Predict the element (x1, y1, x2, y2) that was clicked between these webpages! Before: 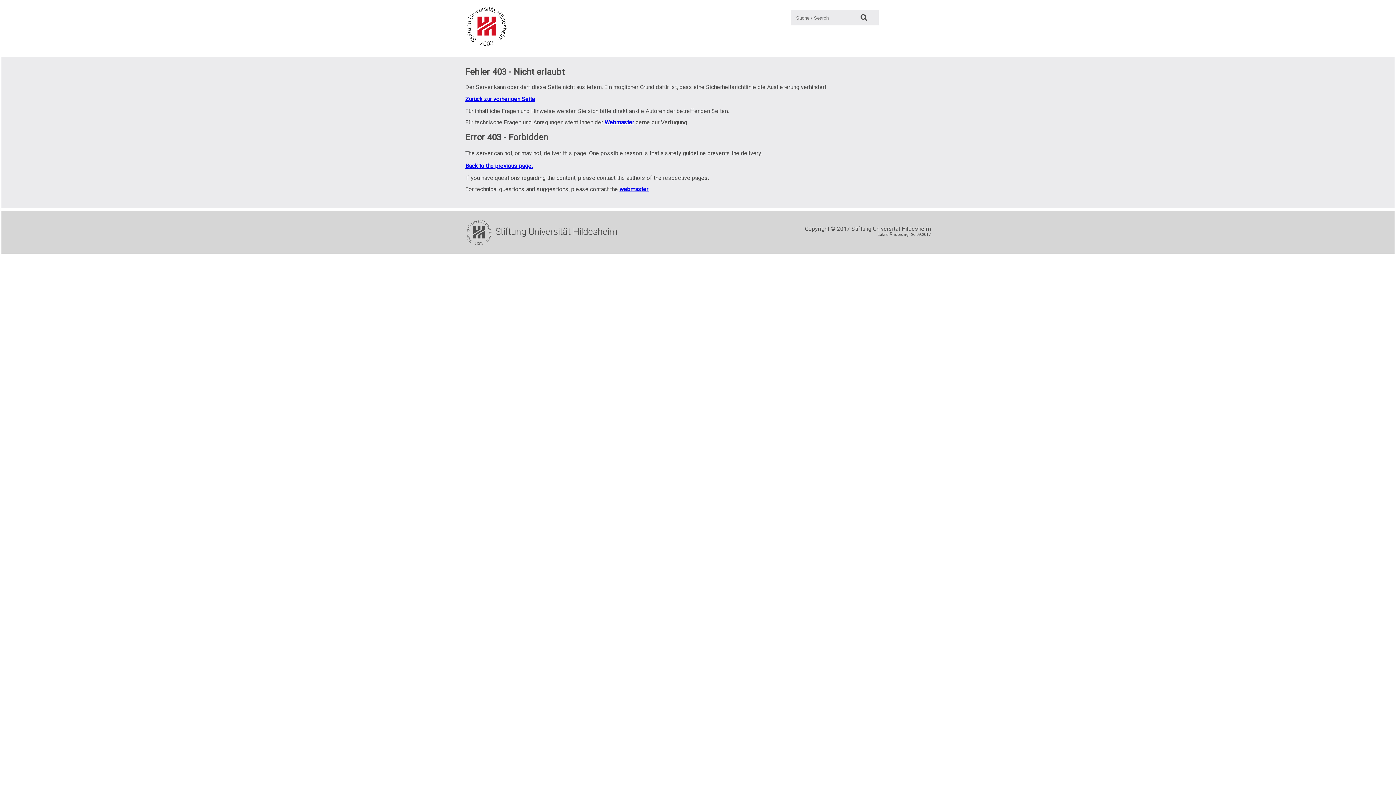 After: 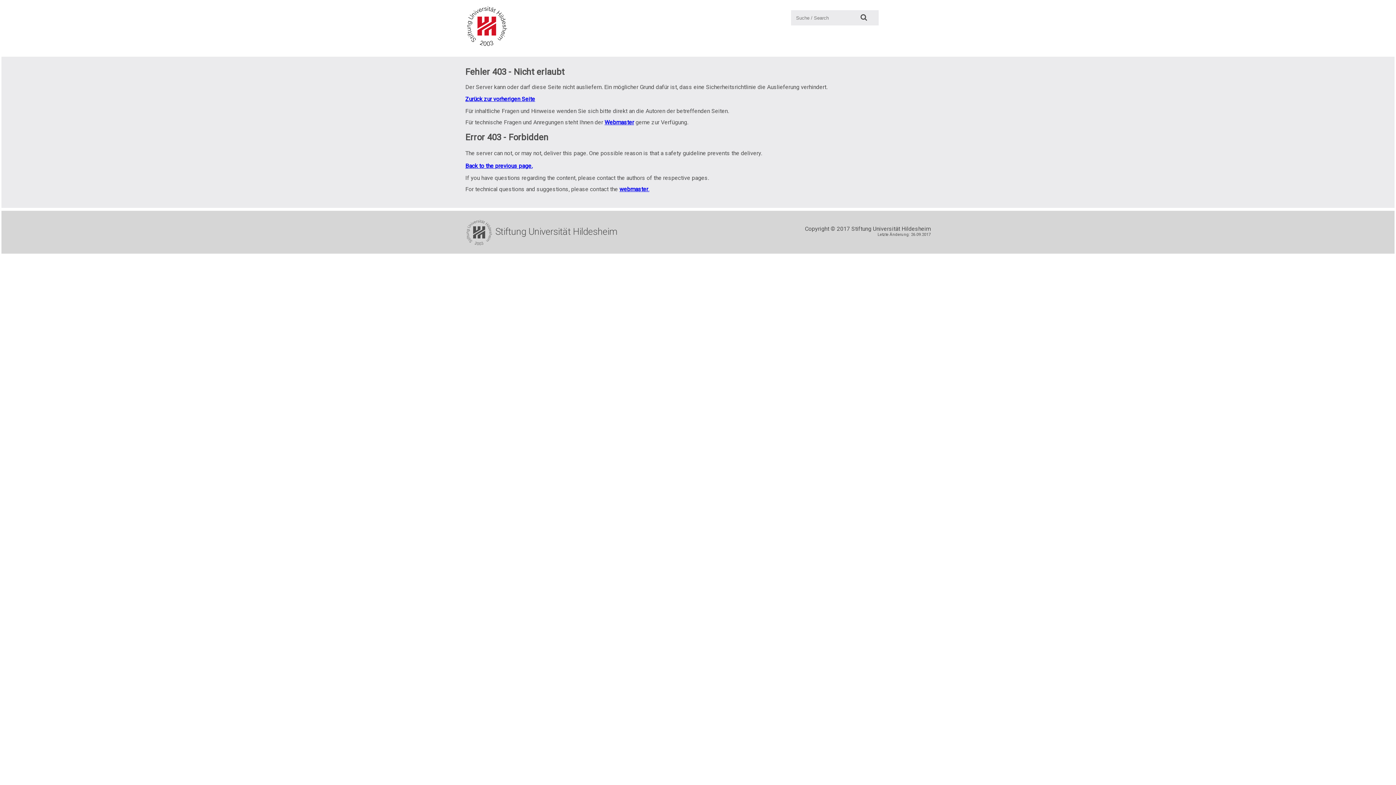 Action: bbox: (465, 22, 509, 29)